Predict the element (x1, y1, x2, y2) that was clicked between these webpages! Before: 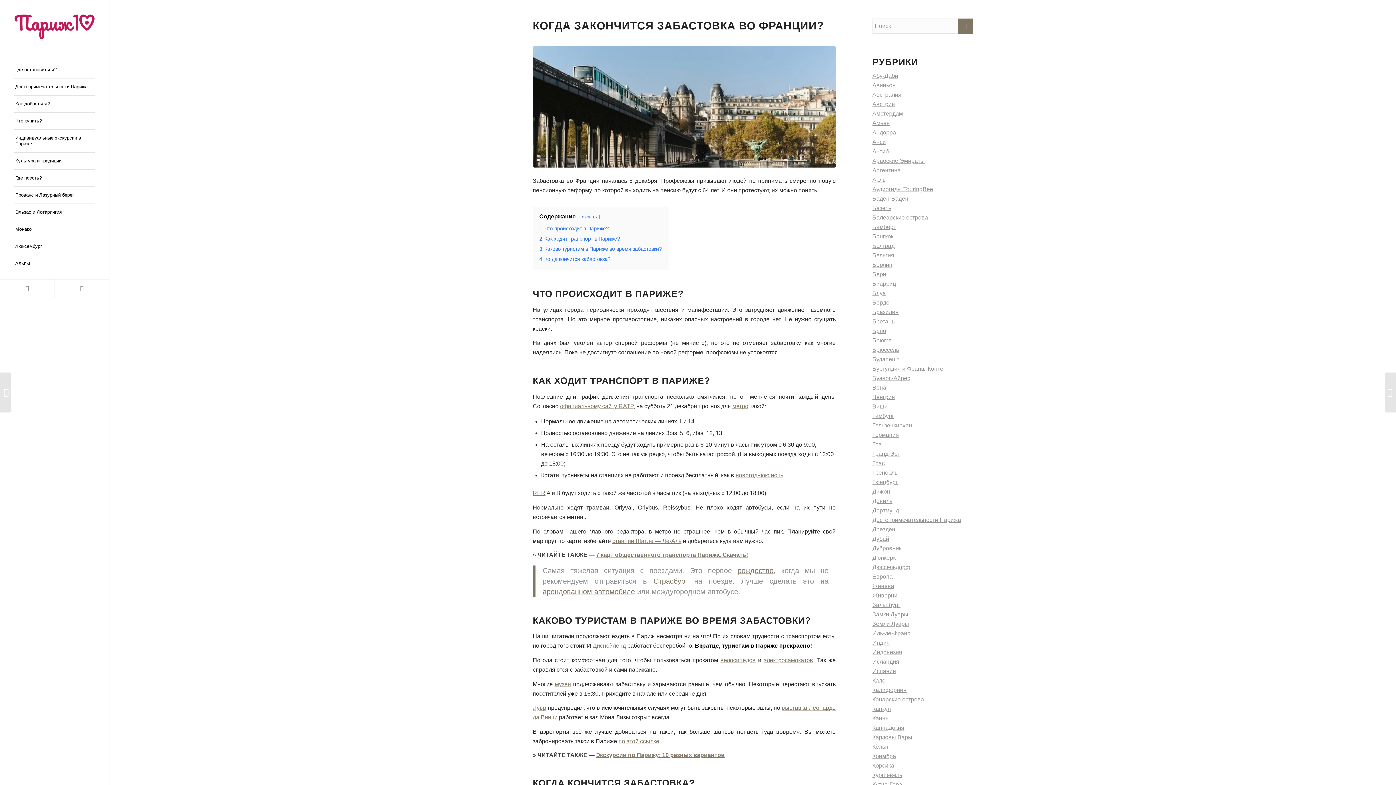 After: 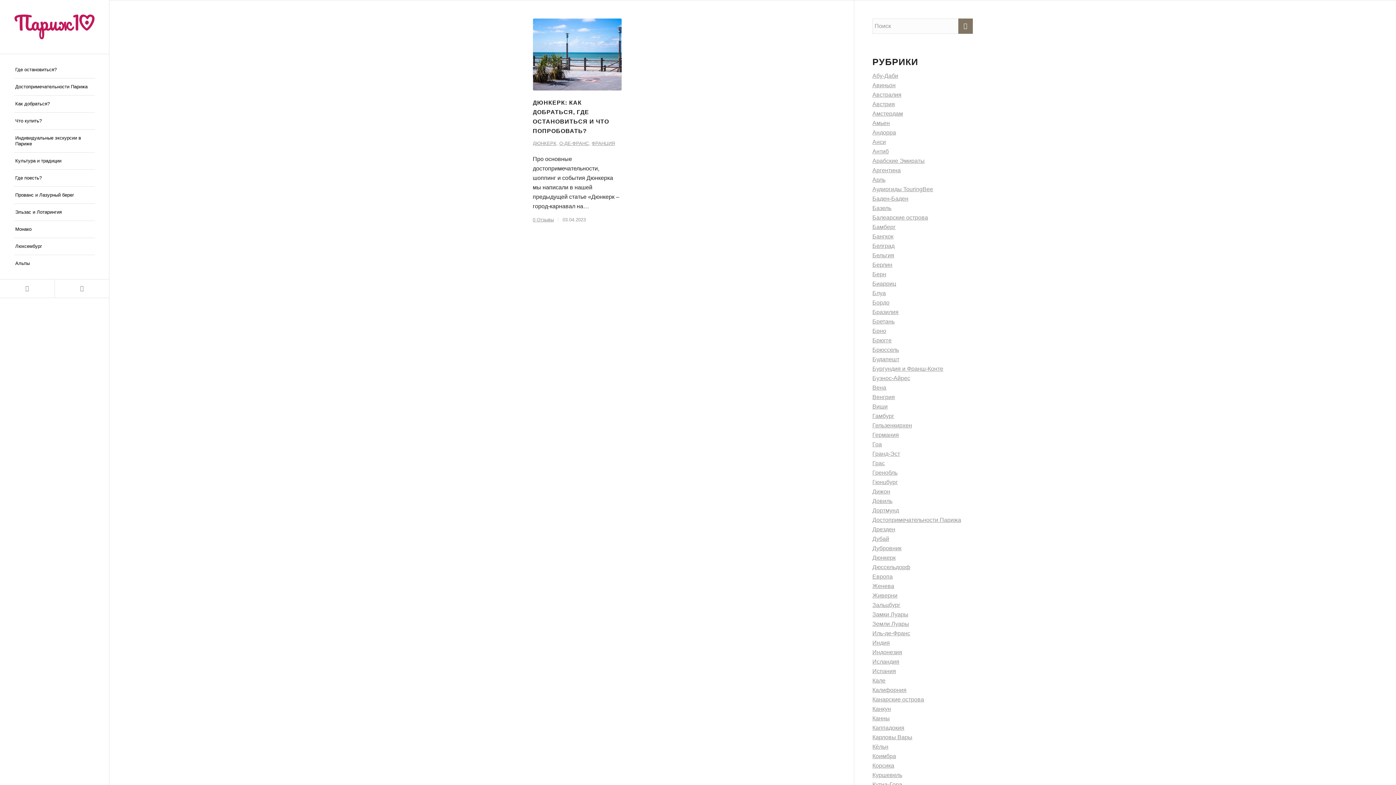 Action: label: Дюнкерк bbox: (872, 554, 895, 561)